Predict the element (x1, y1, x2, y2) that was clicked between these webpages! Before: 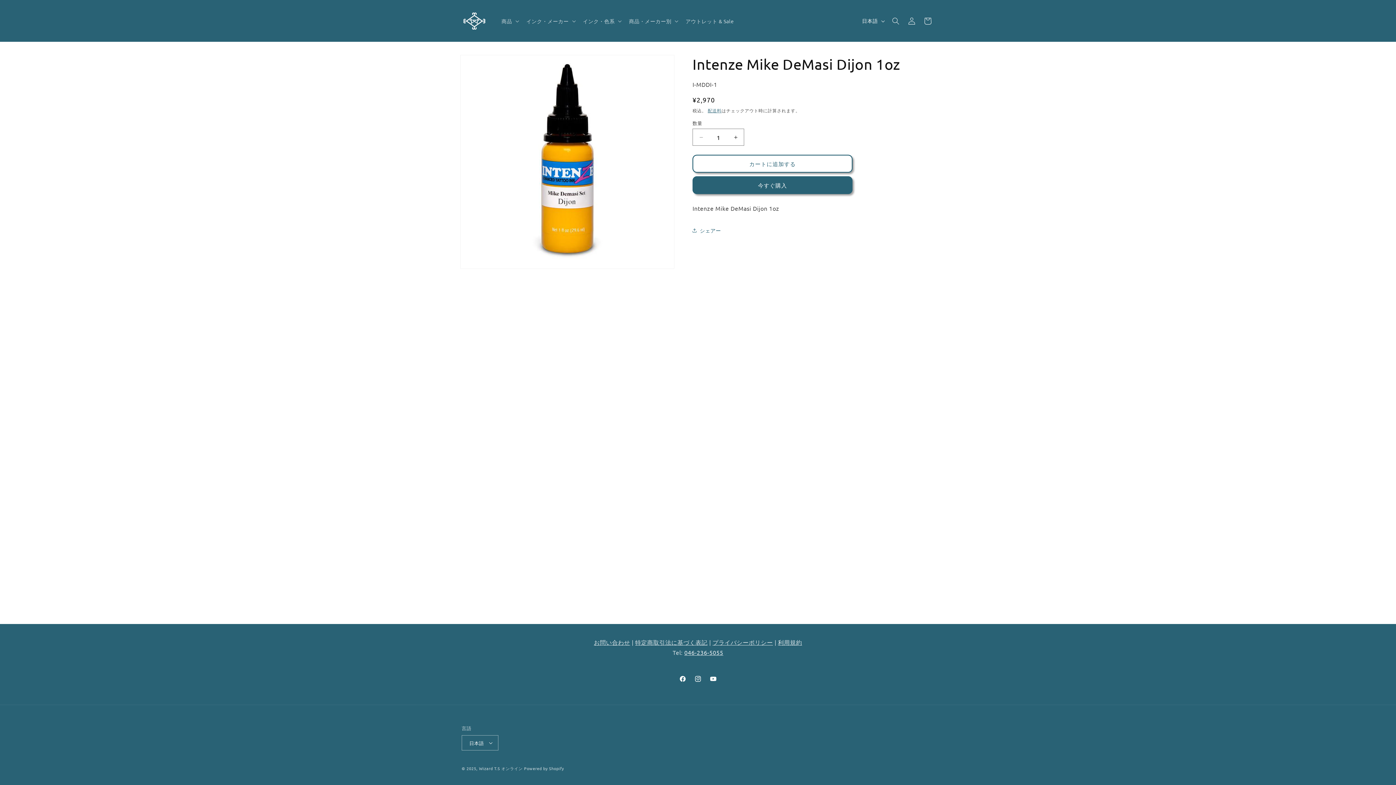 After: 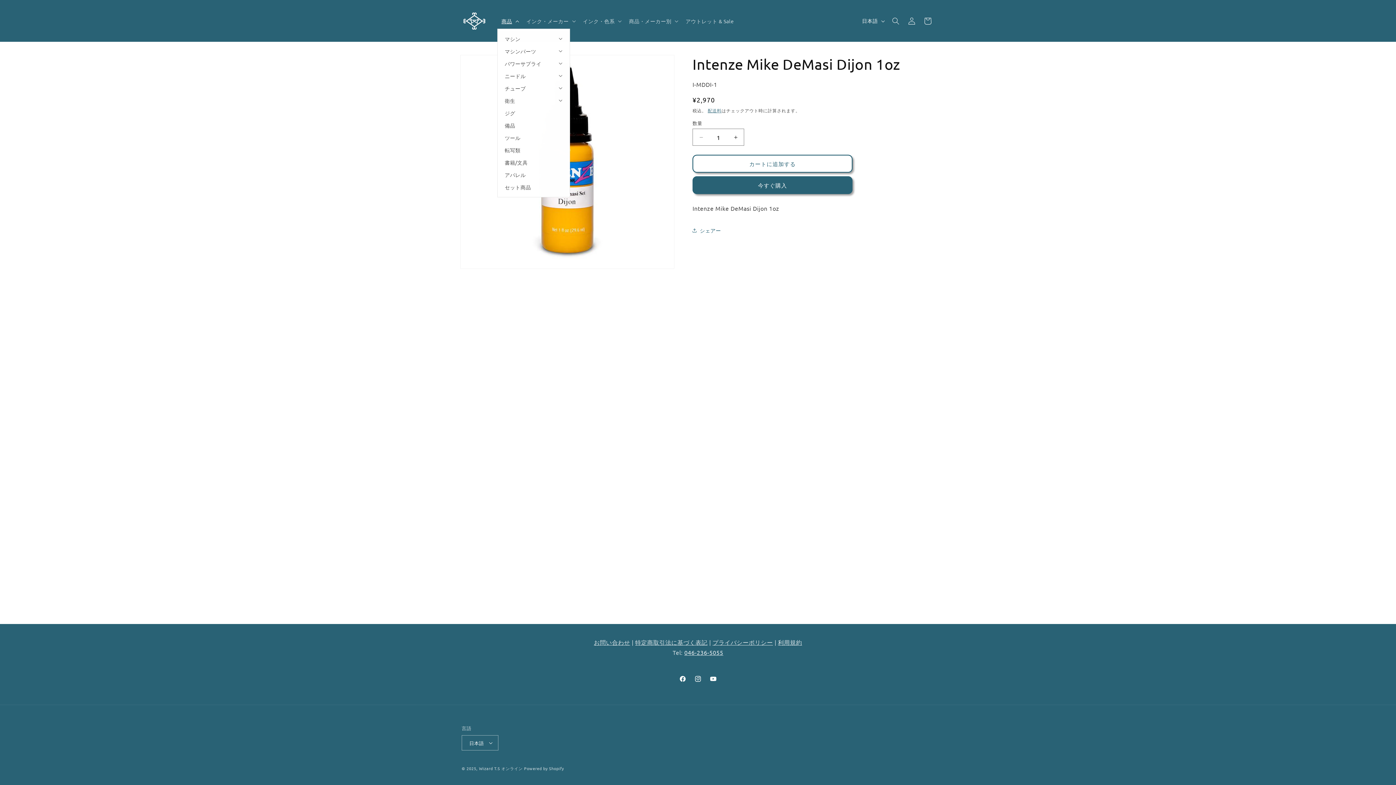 Action: bbox: (497, 13, 522, 28) label: 商品